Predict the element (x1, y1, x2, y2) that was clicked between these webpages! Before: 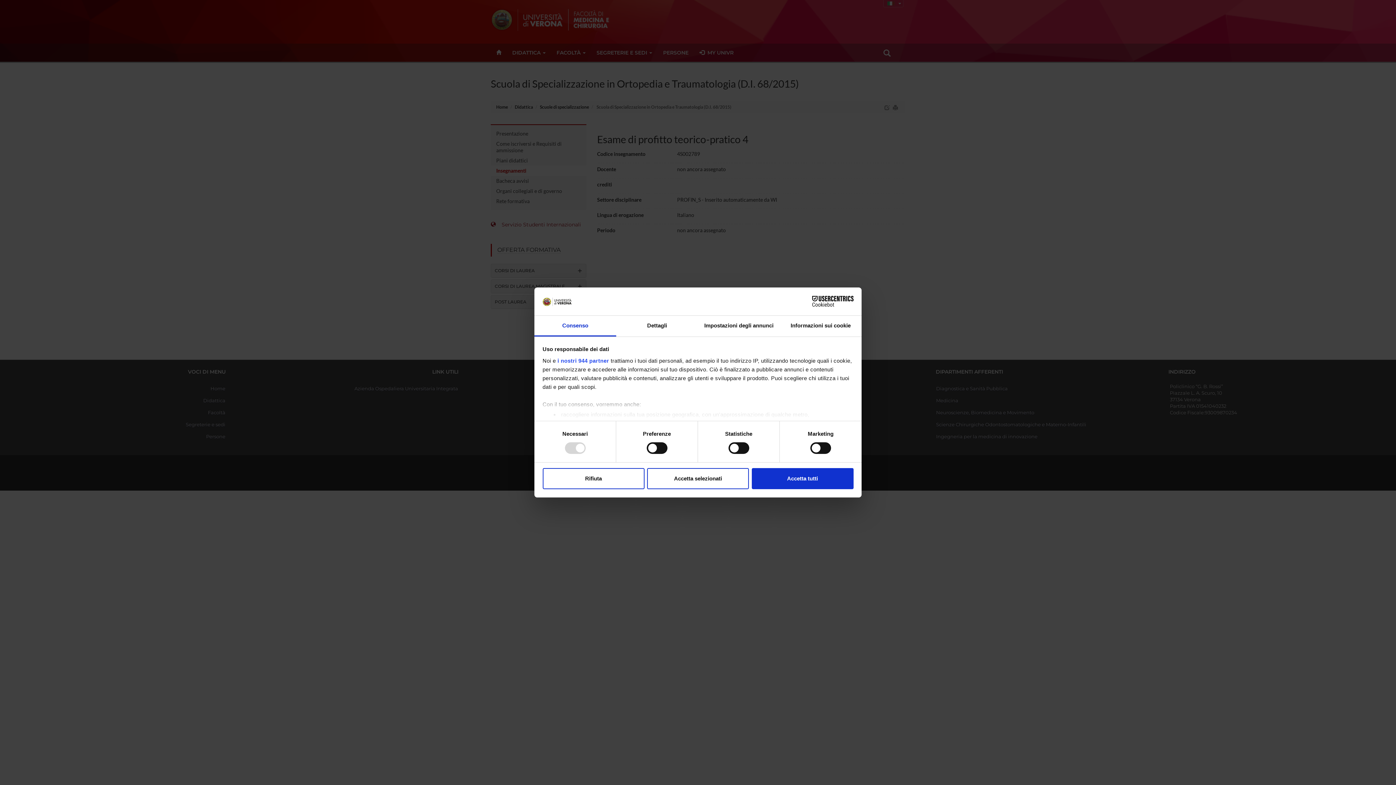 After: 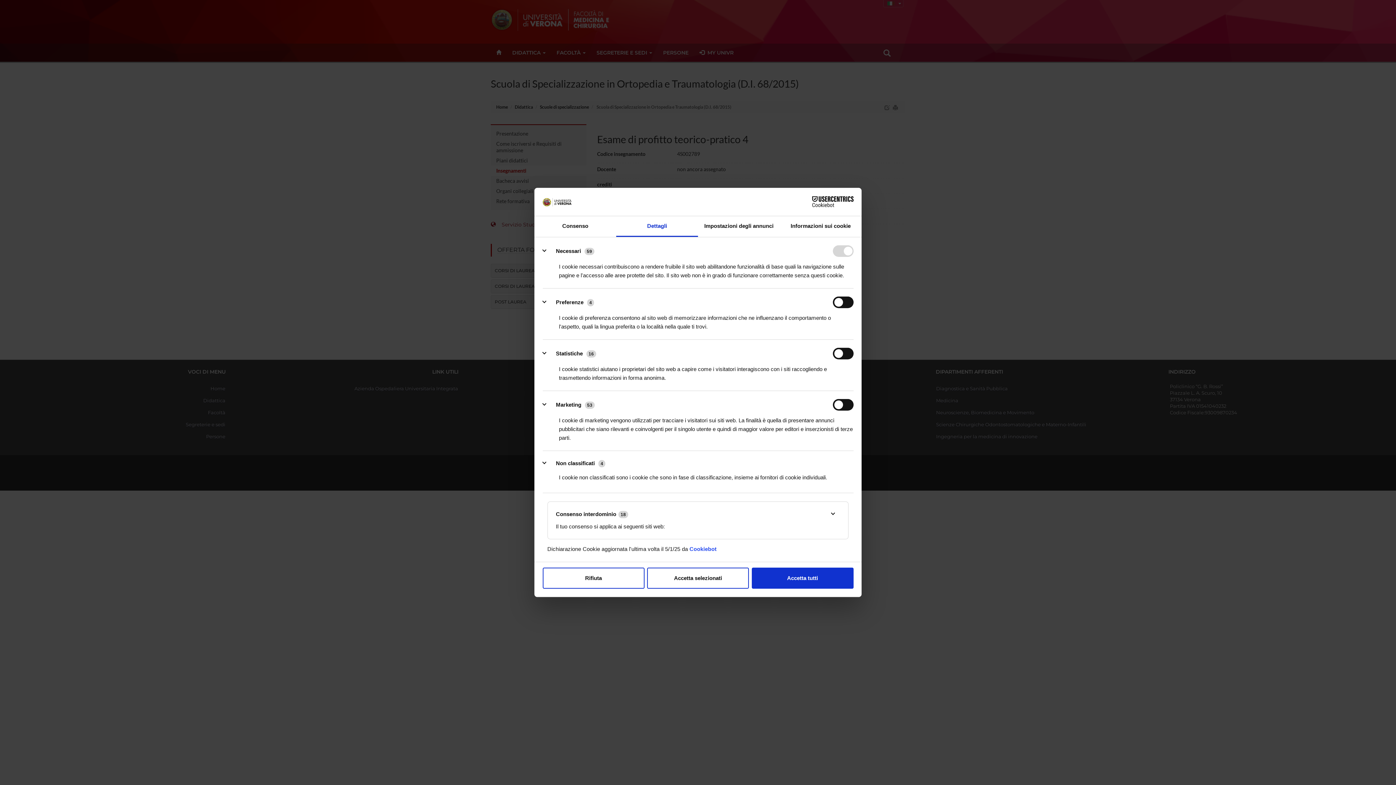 Action: label: Dettagli bbox: (616, 315, 698, 336)